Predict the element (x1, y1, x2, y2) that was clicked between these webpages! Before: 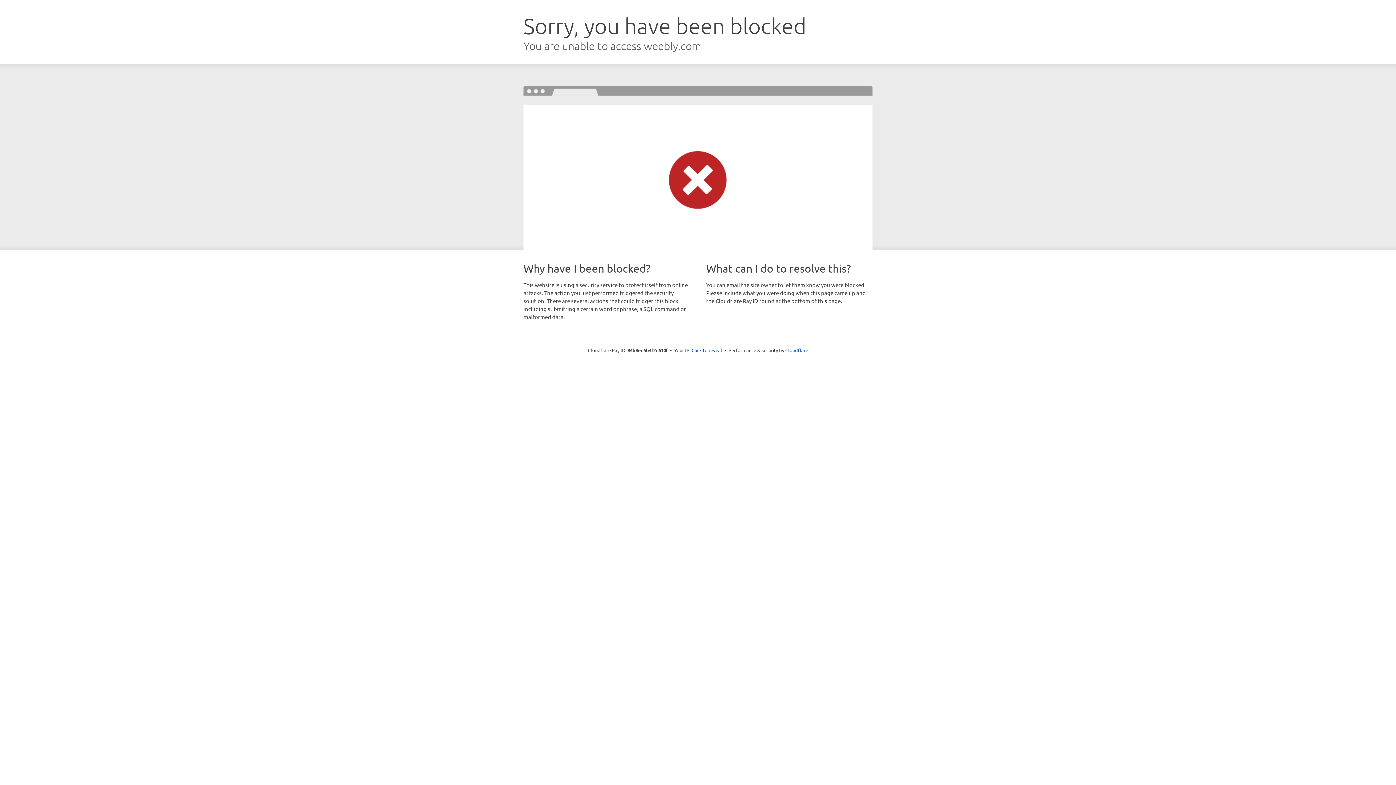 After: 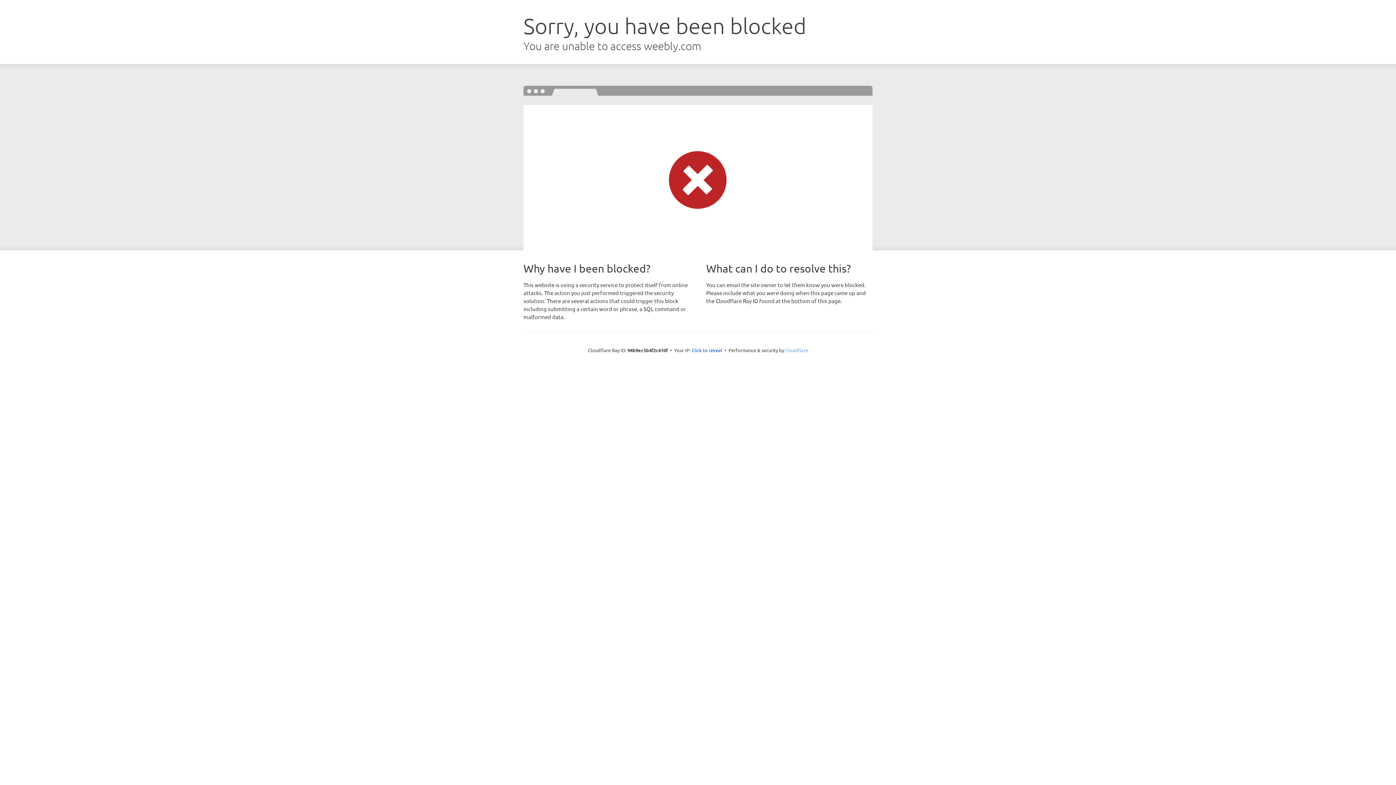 Action: bbox: (785, 347, 808, 353) label: Cloudflare